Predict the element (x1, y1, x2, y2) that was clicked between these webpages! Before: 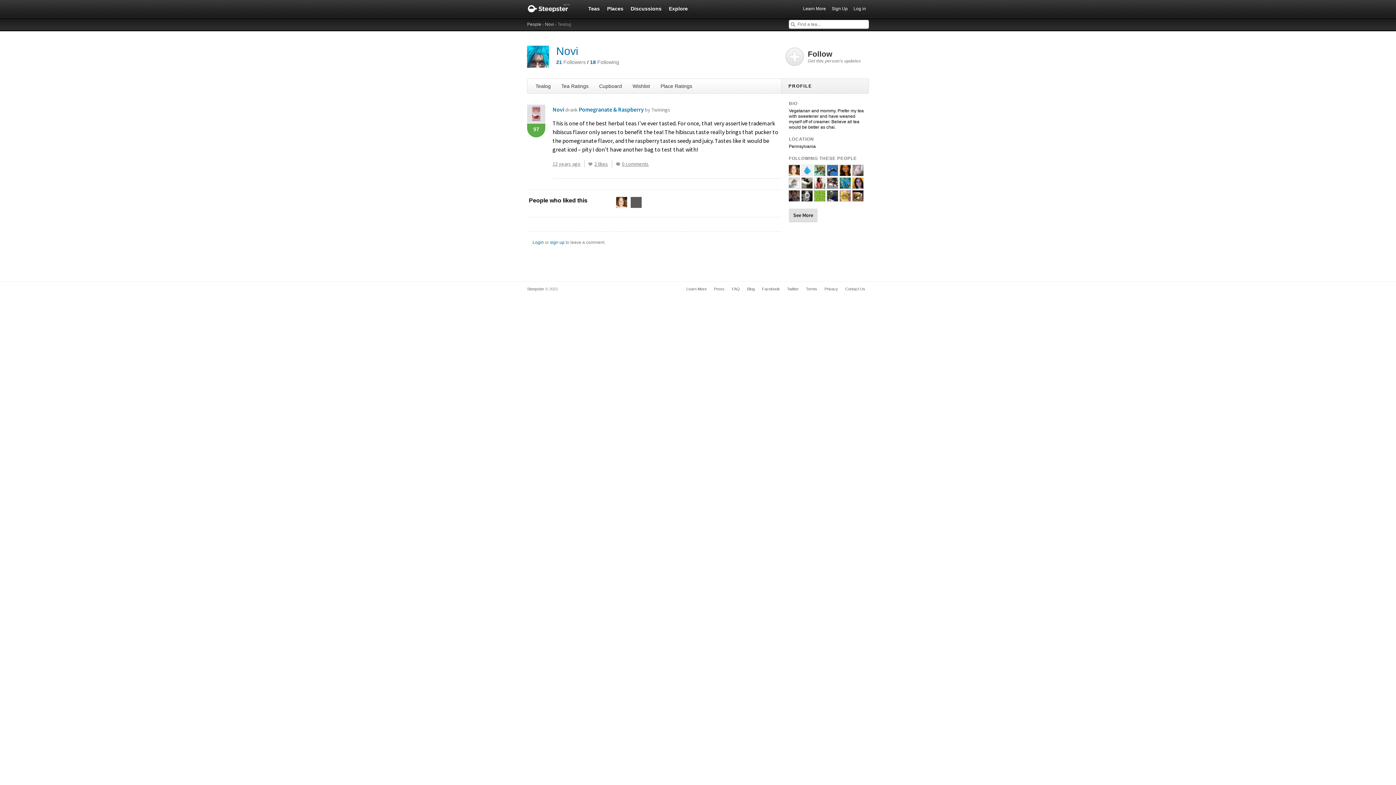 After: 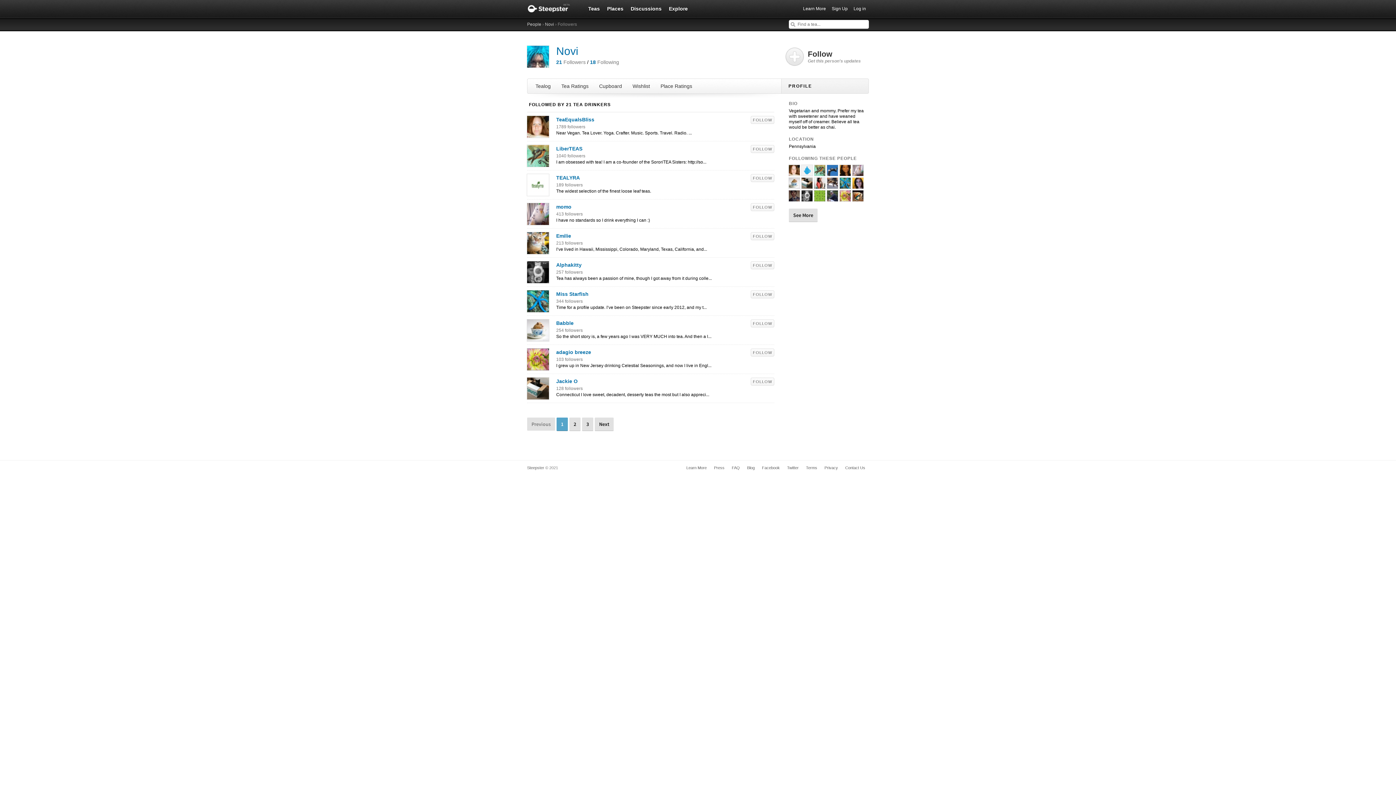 Action: label: 21 Followers bbox: (556, 59, 585, 65)